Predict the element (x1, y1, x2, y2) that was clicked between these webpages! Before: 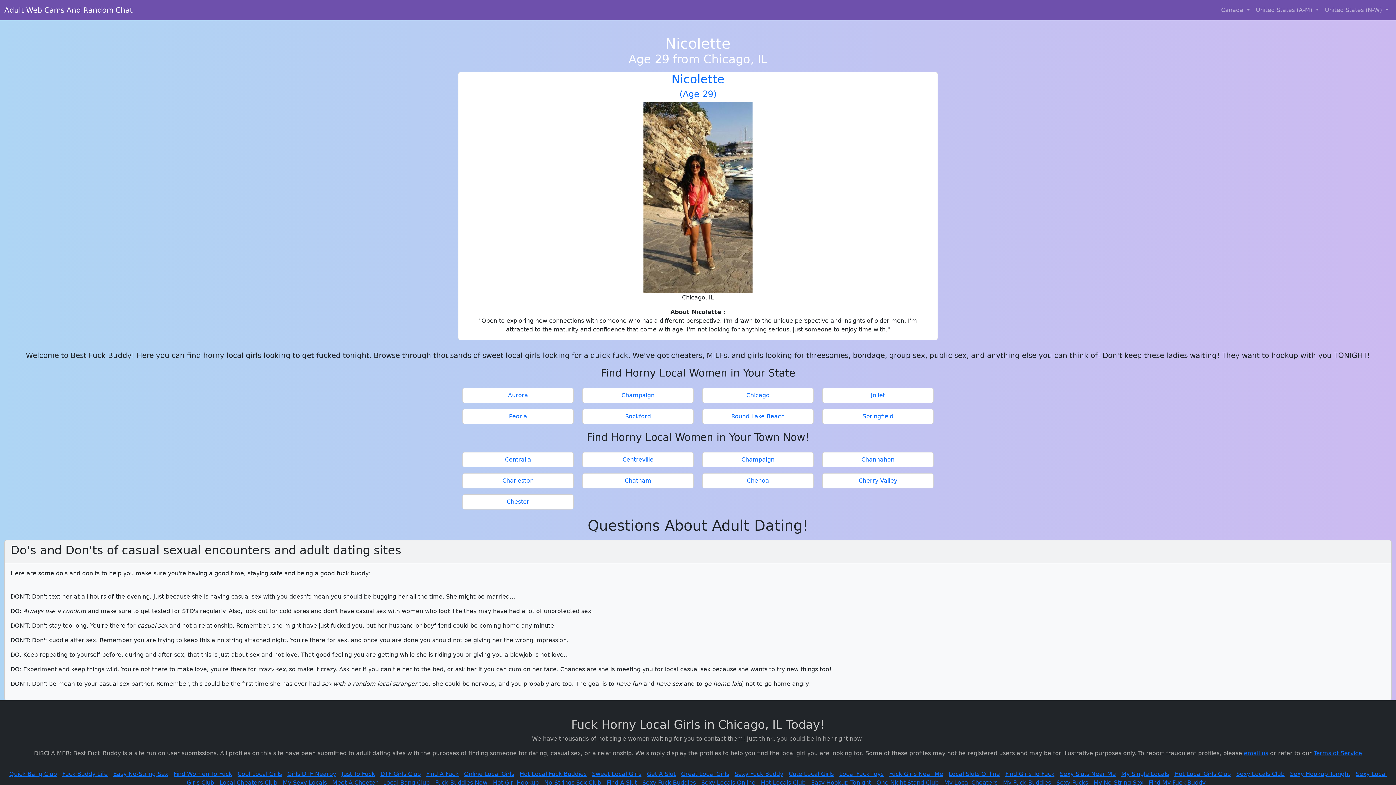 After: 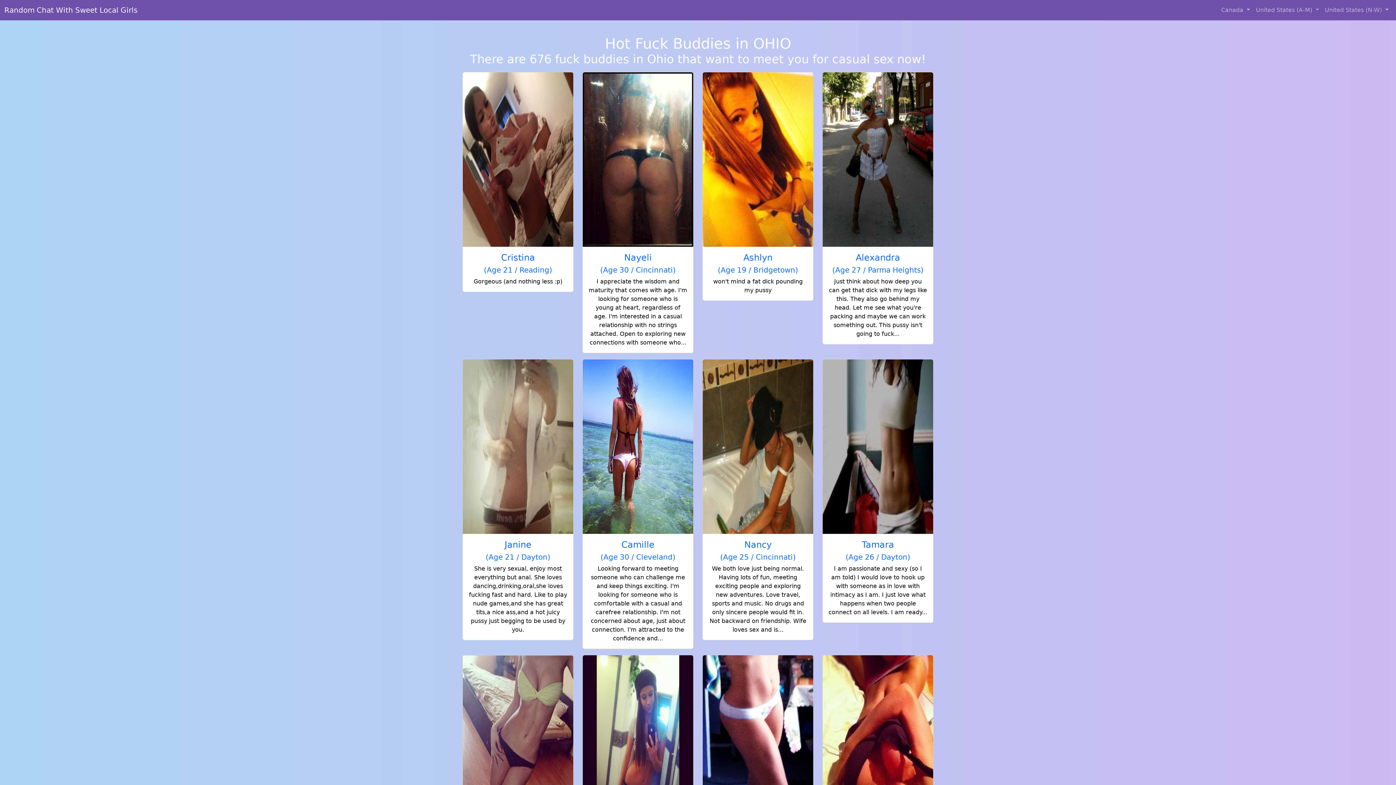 Action: bbox: (519, 770, 586, 777) label: Hot Local Fuck Buddies